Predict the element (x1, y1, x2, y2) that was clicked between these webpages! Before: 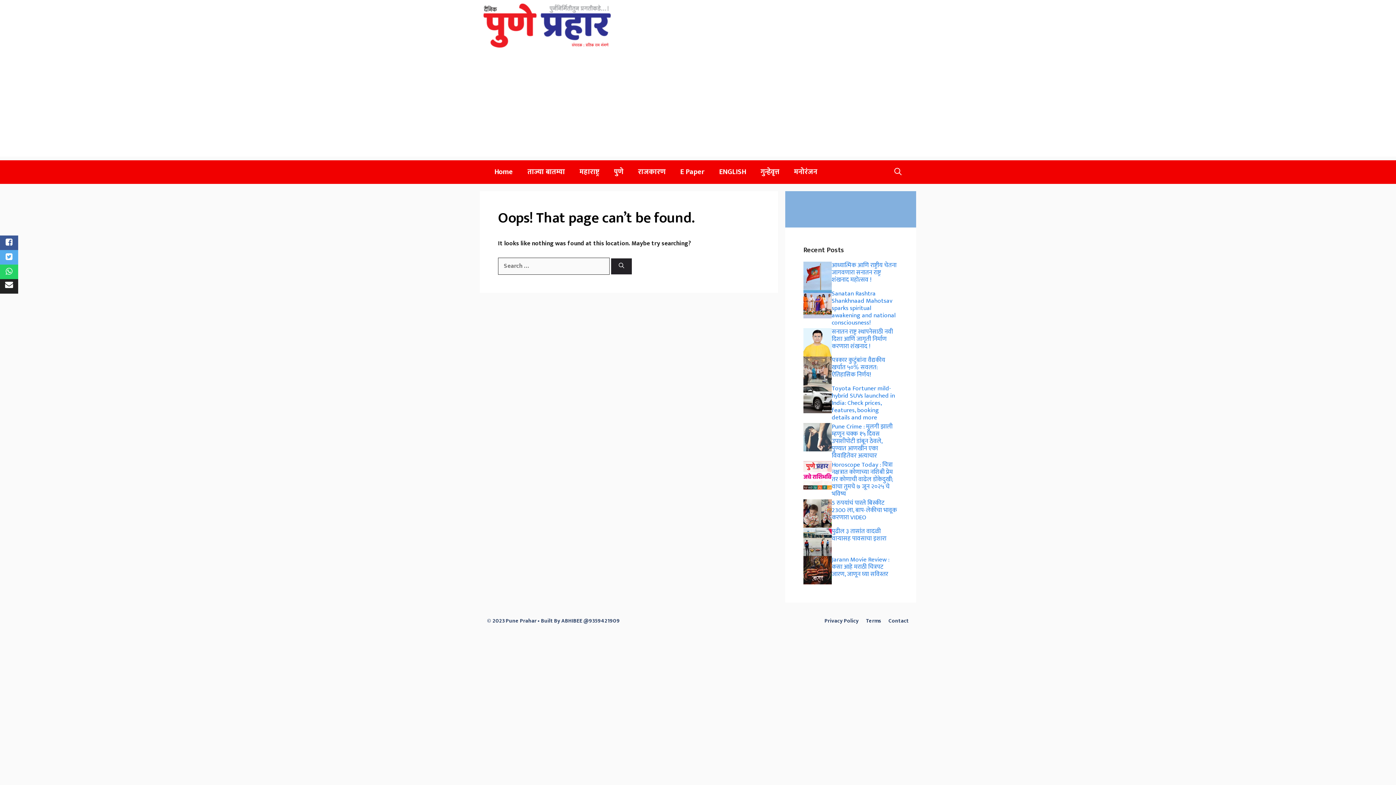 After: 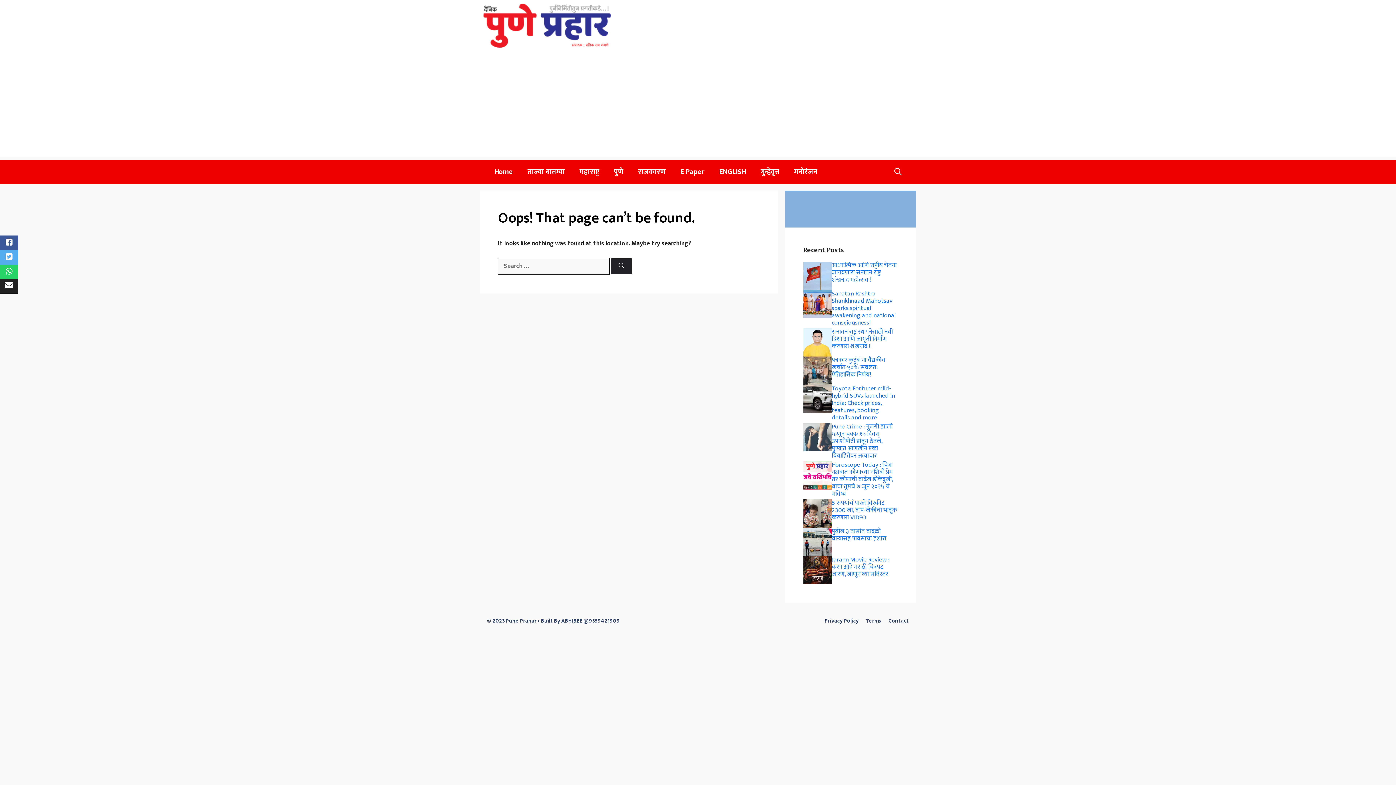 Action: bbox: (0, 279, 18, 293)